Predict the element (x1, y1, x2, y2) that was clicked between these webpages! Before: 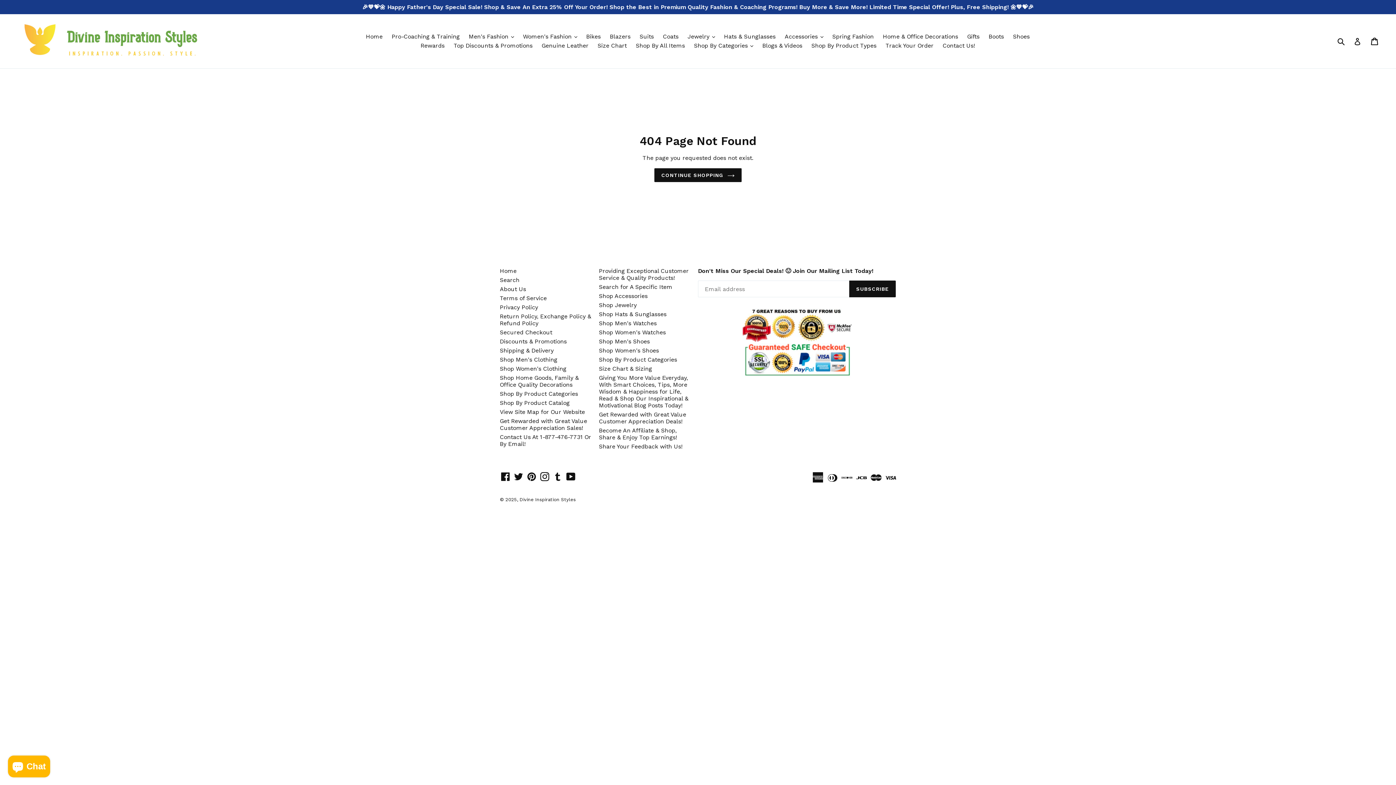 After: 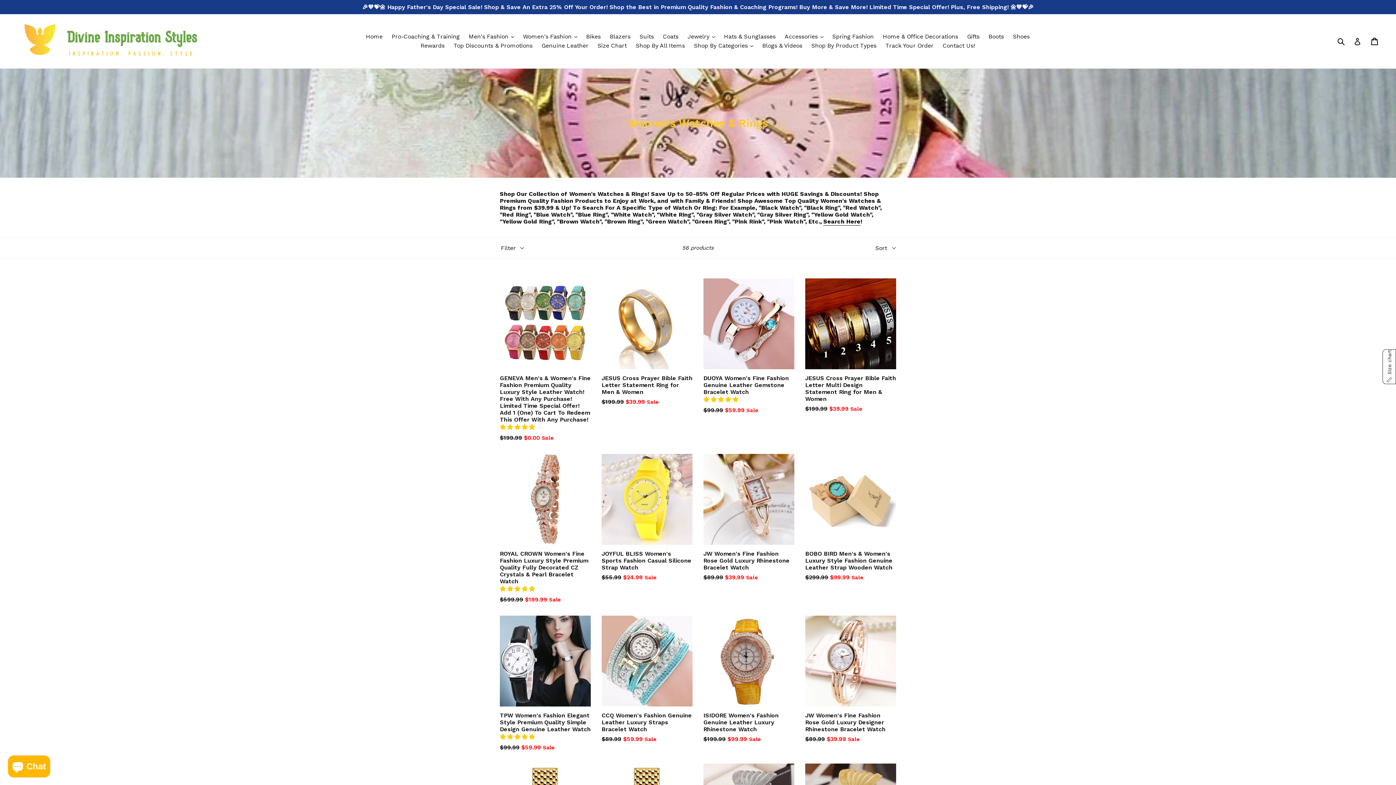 Action: bbox: (599, 329, 666, 335) label: Shop Women's Watches